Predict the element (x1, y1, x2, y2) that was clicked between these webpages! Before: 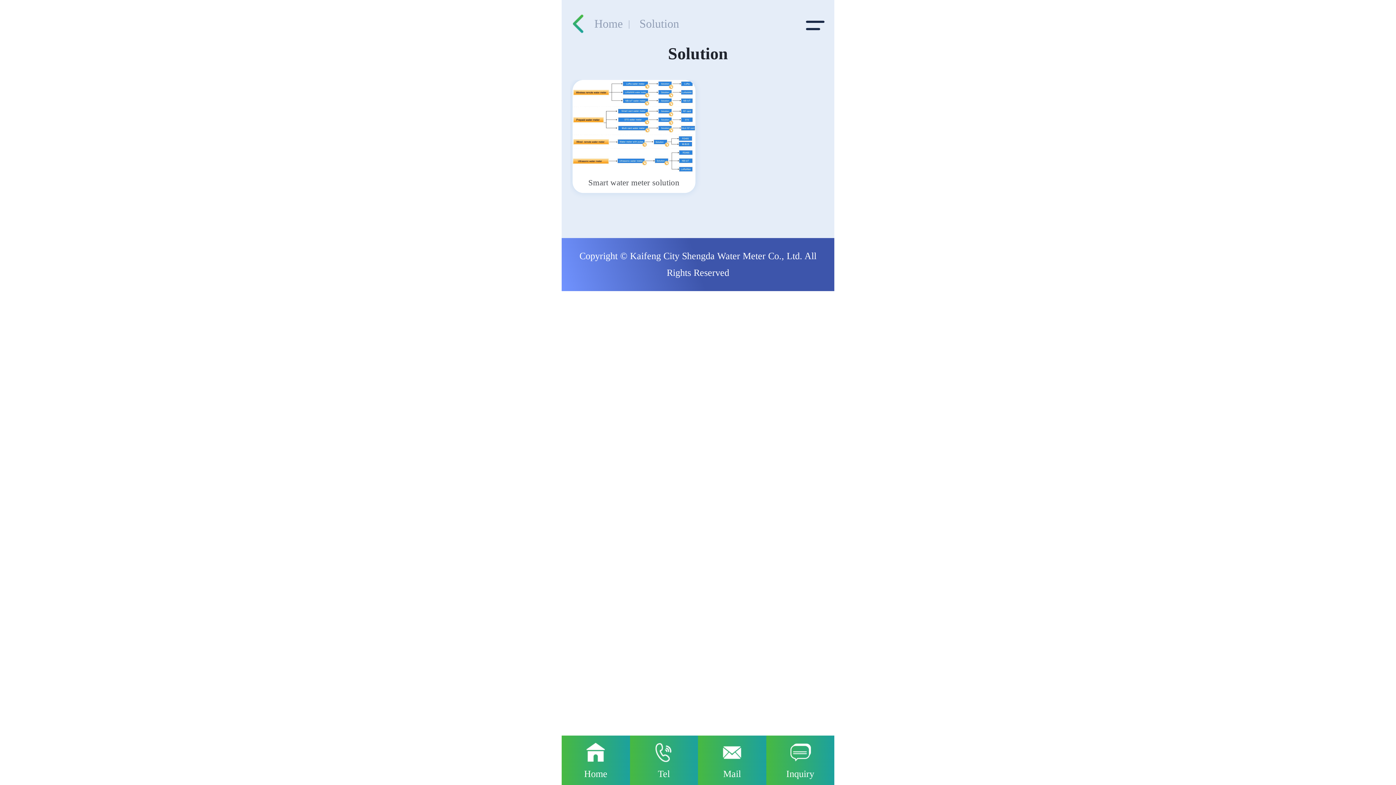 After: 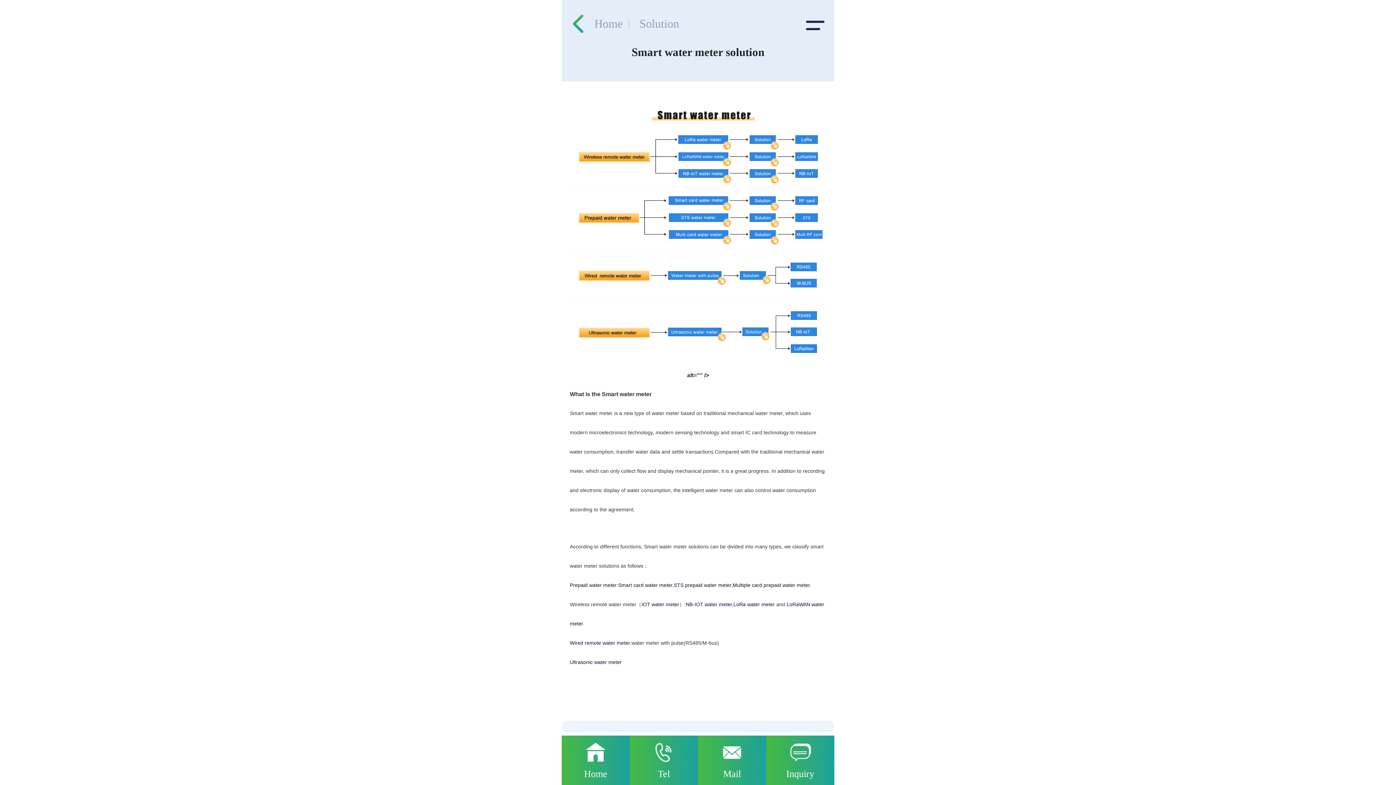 Action: bbox: (572, 172, 695, 193) label: Smart water meter solution